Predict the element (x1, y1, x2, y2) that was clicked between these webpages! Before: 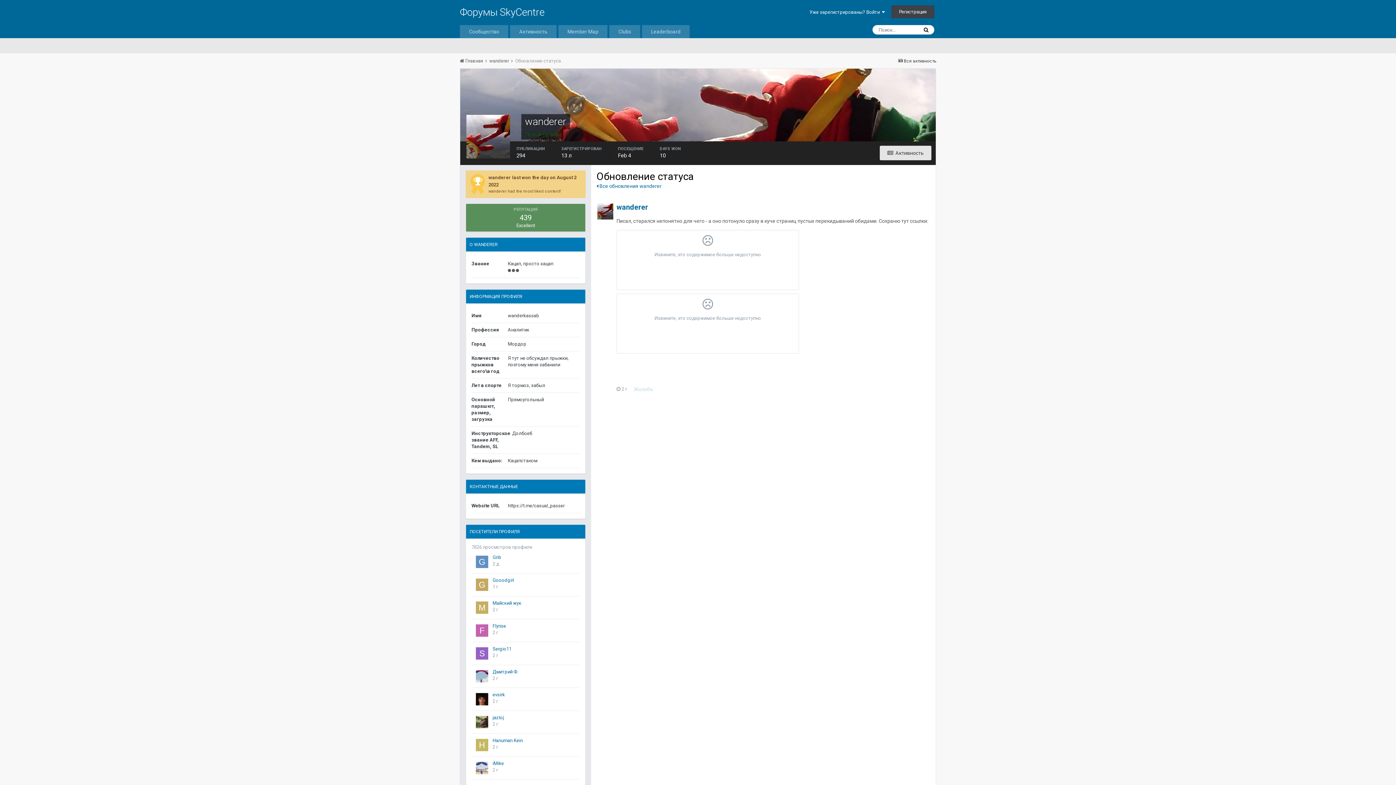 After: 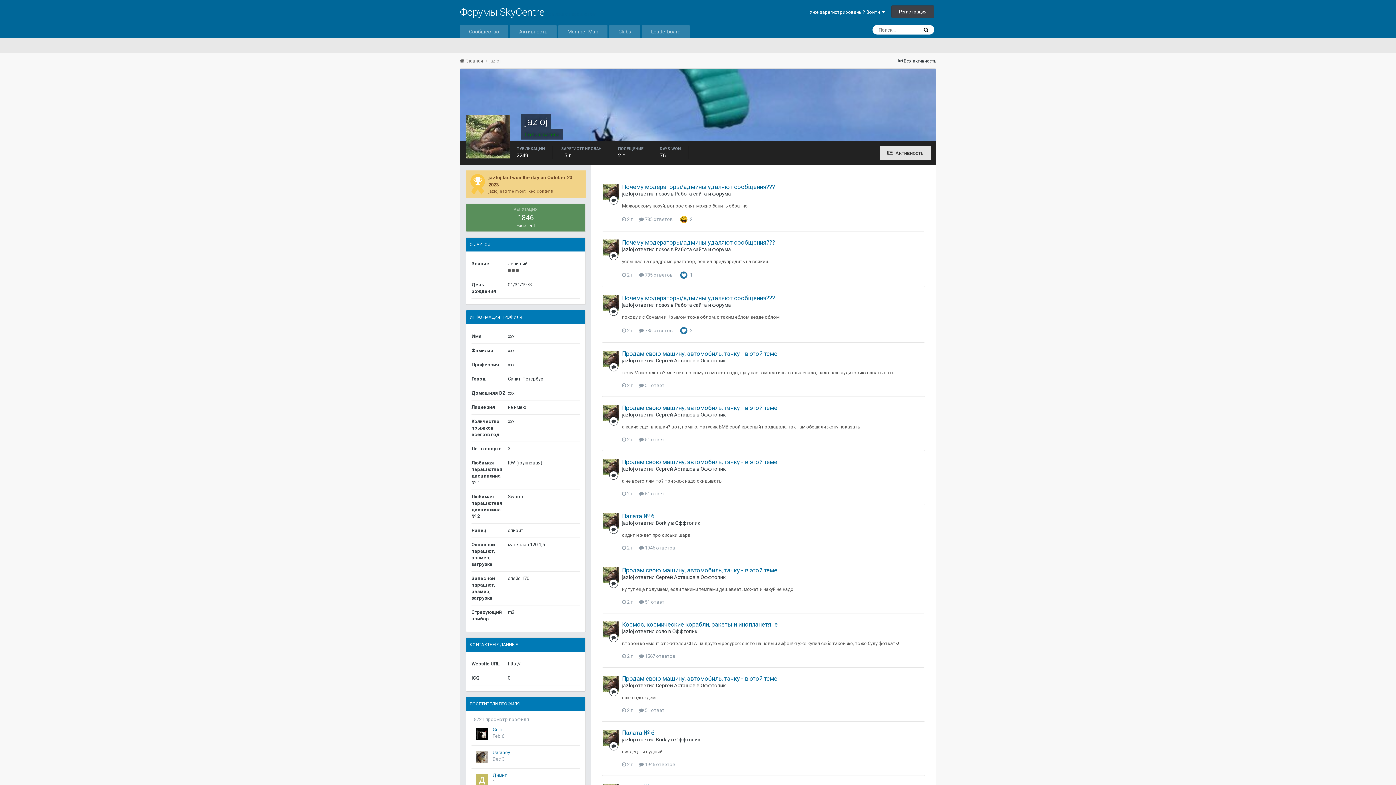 Action: bbox: (476, 716, 488, 728)